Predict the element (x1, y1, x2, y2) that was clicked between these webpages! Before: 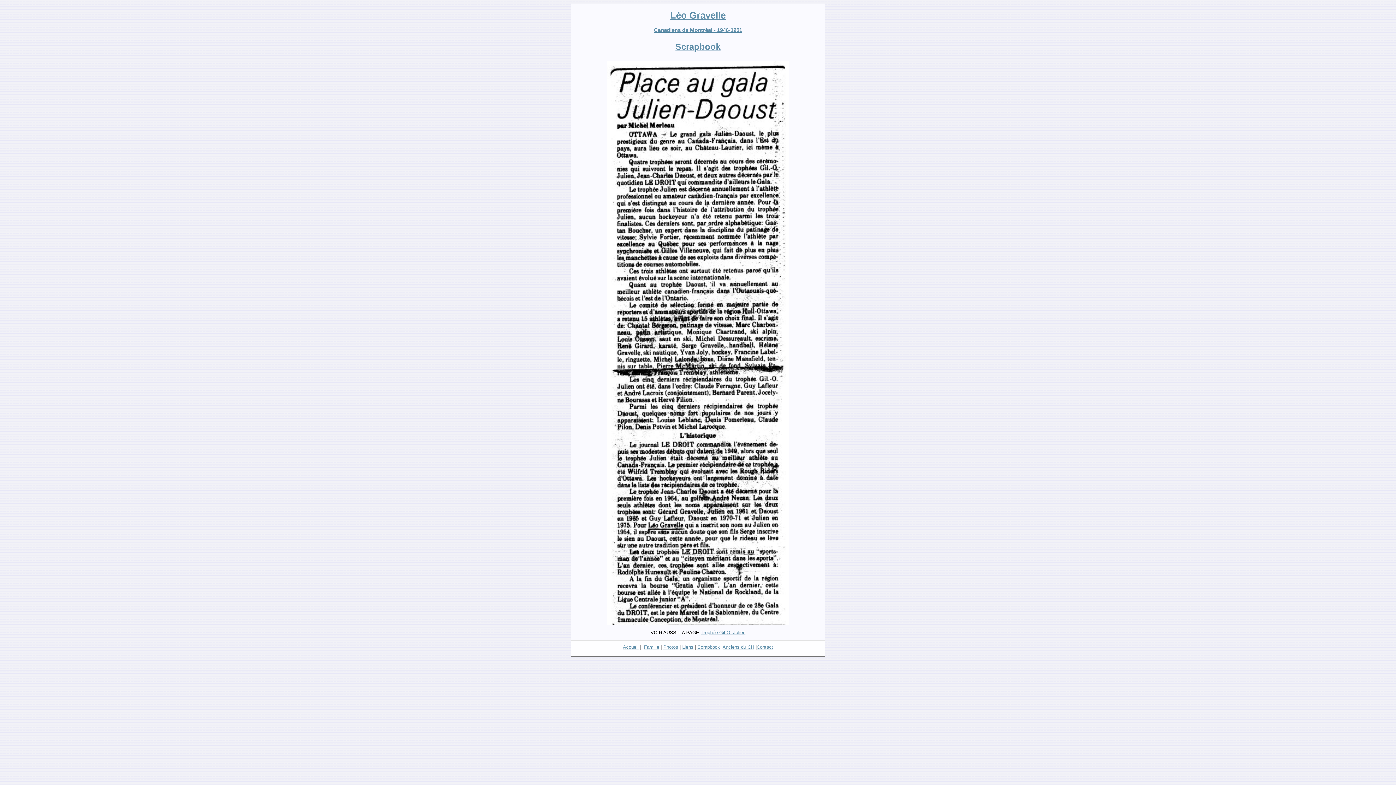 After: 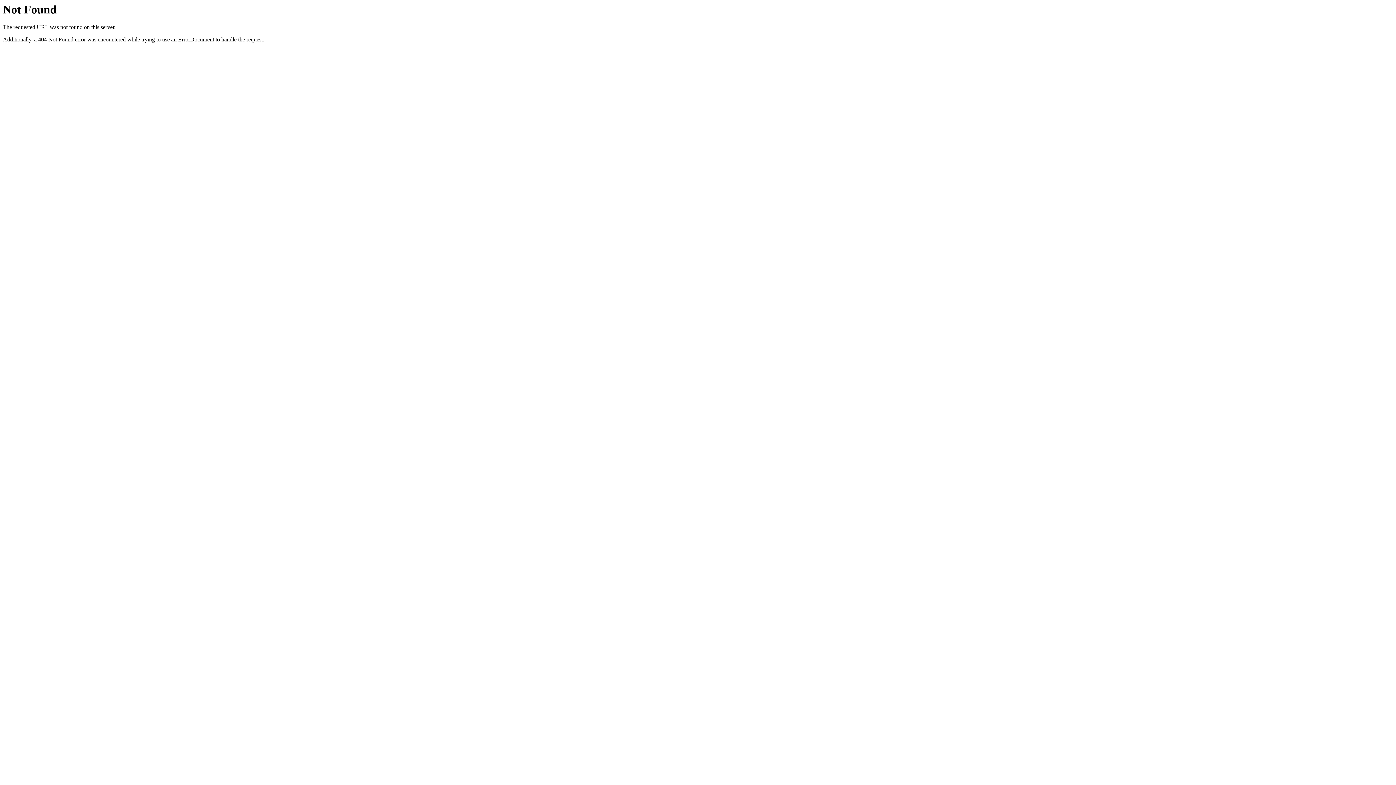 Action: bbox: (697, 644, 720, 650) label: Scrapbook